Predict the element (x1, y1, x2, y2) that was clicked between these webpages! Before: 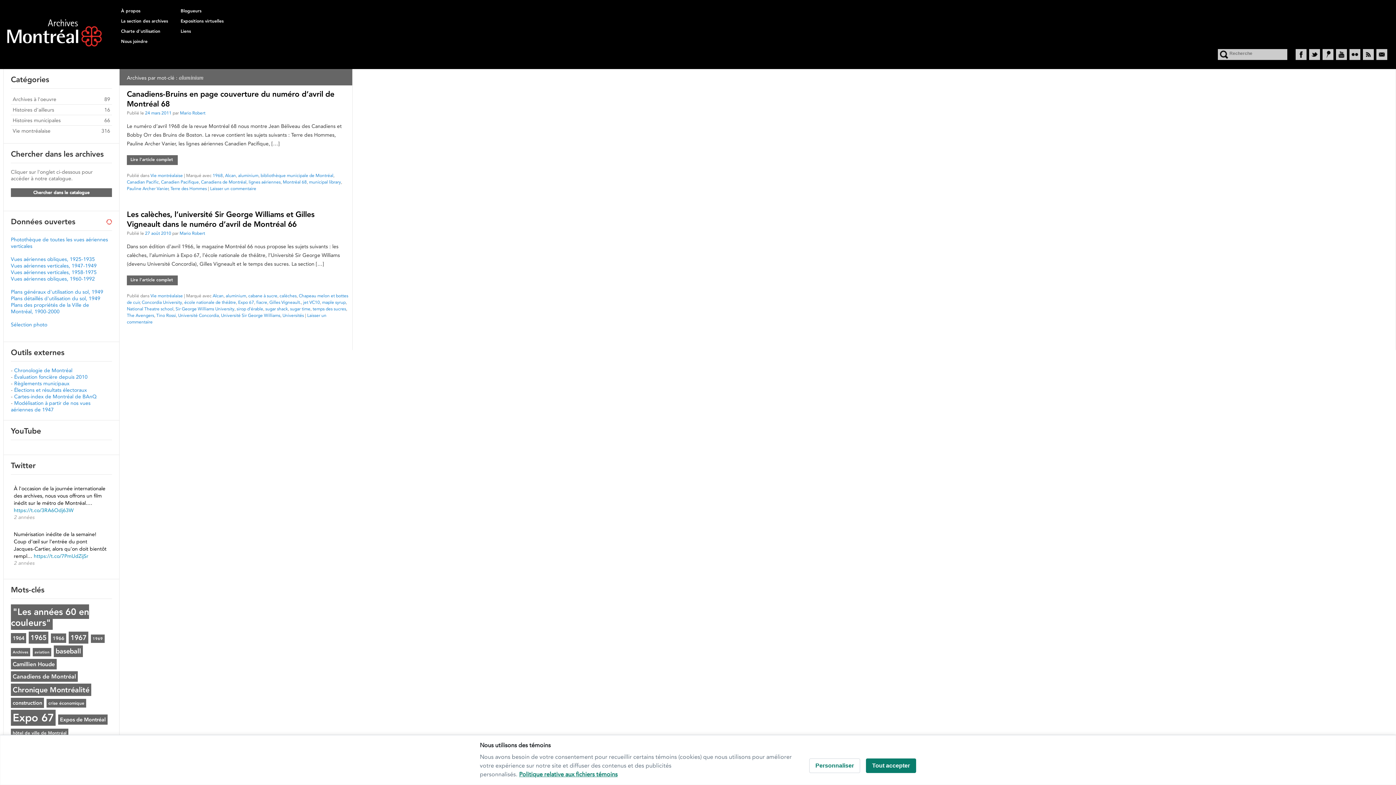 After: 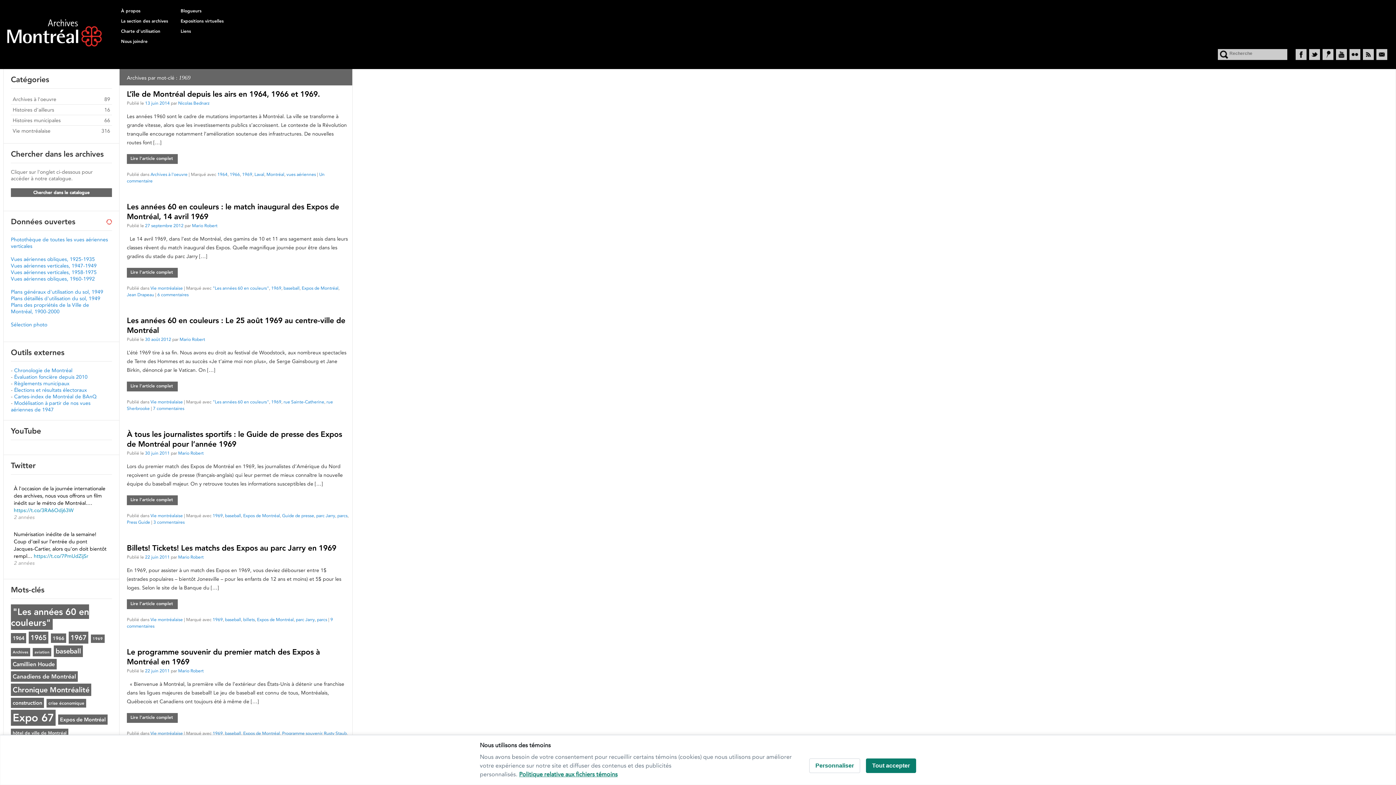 Action: bbox: (90, 634, 104, 643) label: 1969